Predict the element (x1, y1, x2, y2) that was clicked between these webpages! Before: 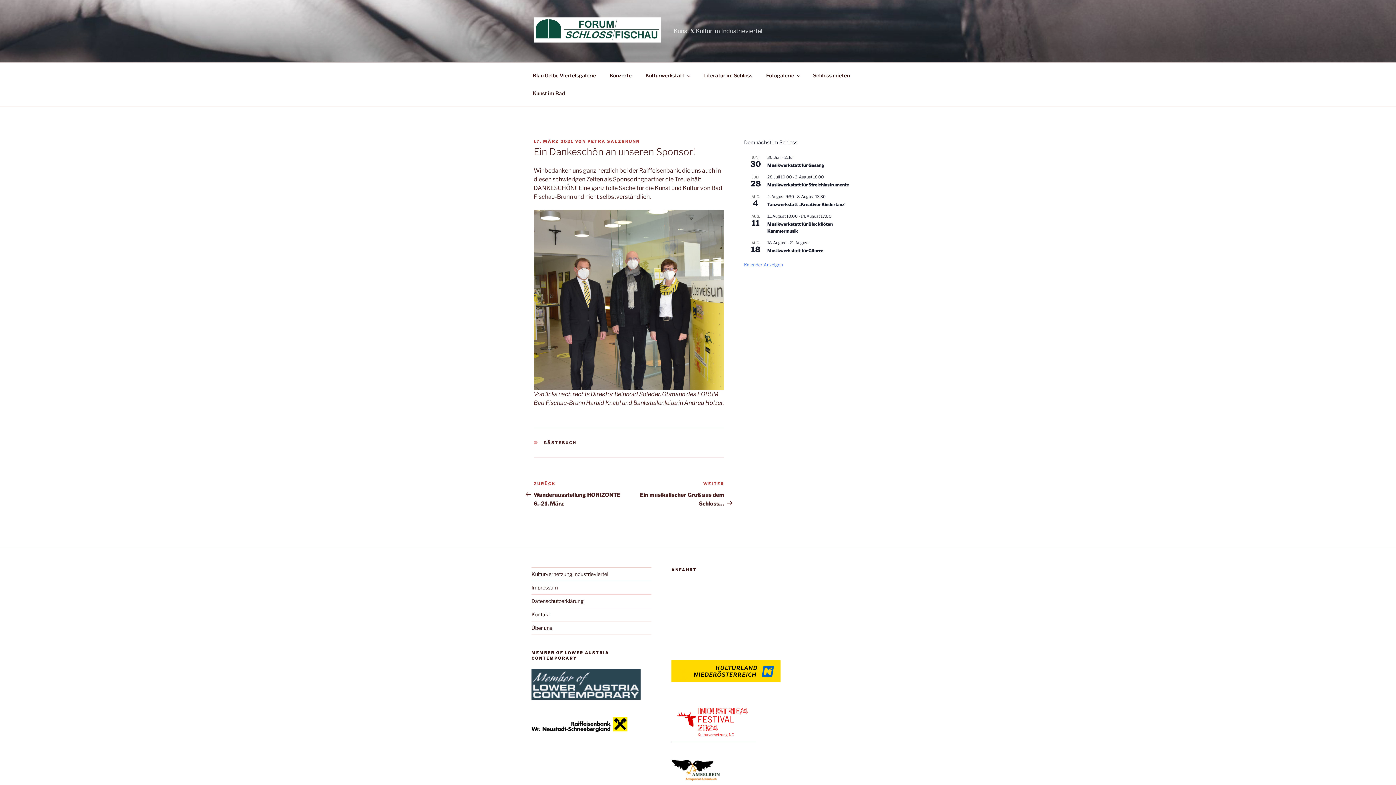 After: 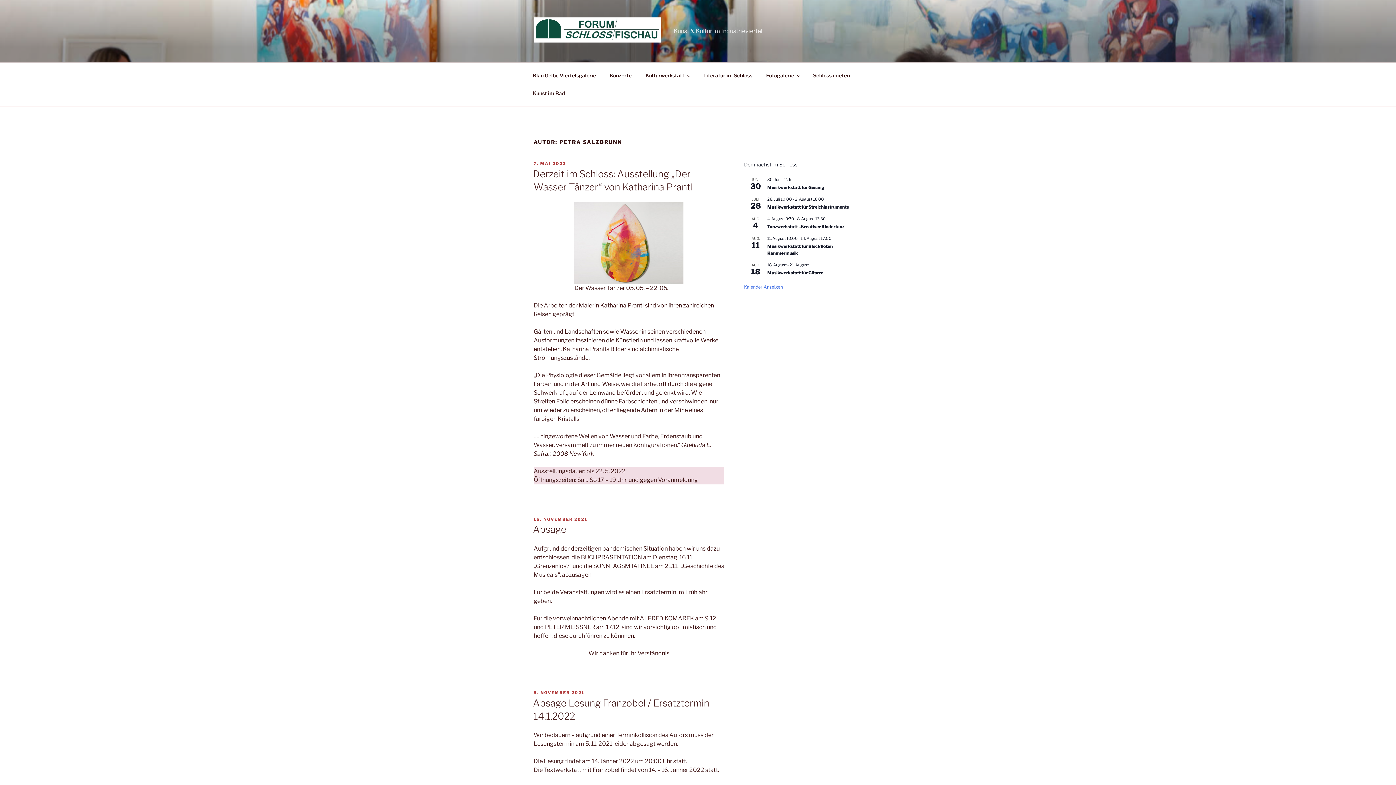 Action: label: PETRA SALZBRUNN bbox: (587, 138, 640, 143)